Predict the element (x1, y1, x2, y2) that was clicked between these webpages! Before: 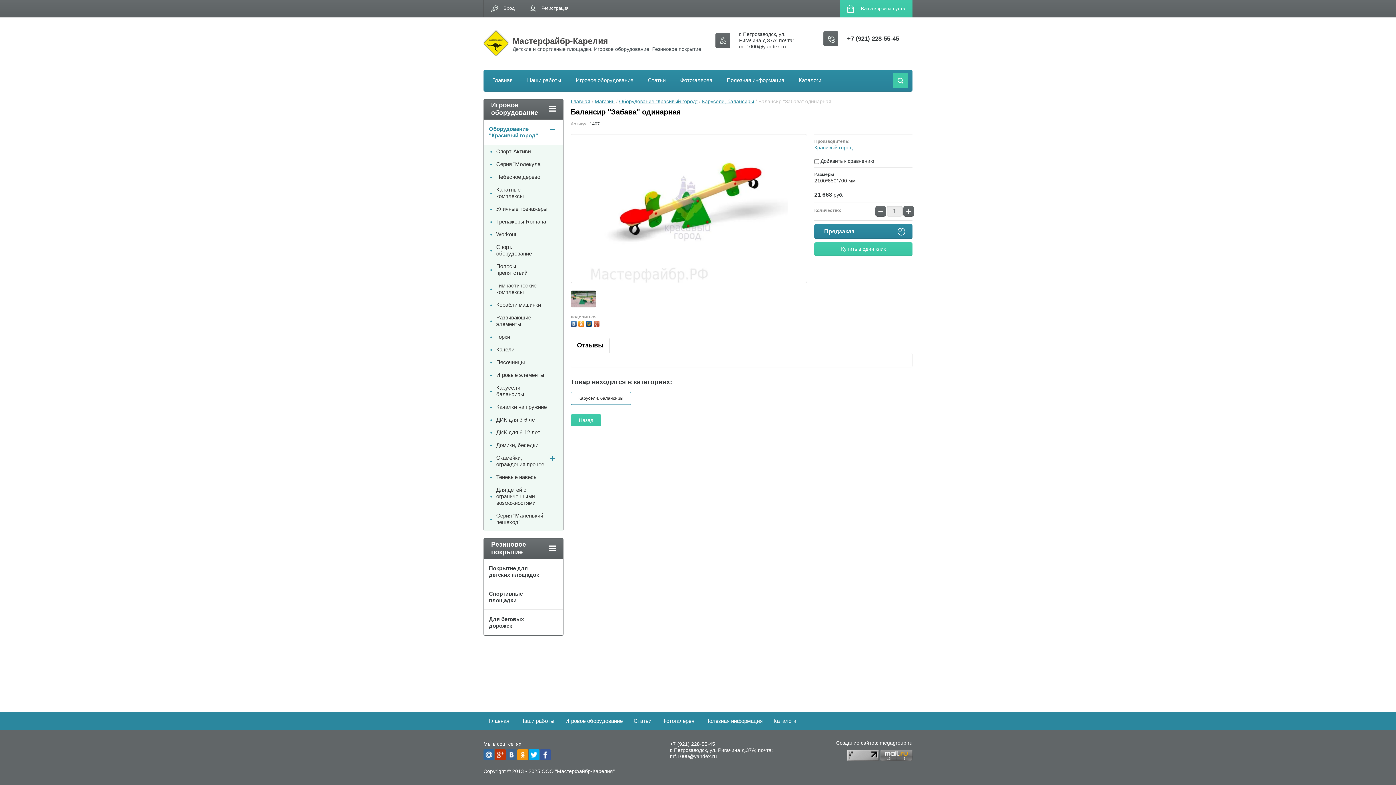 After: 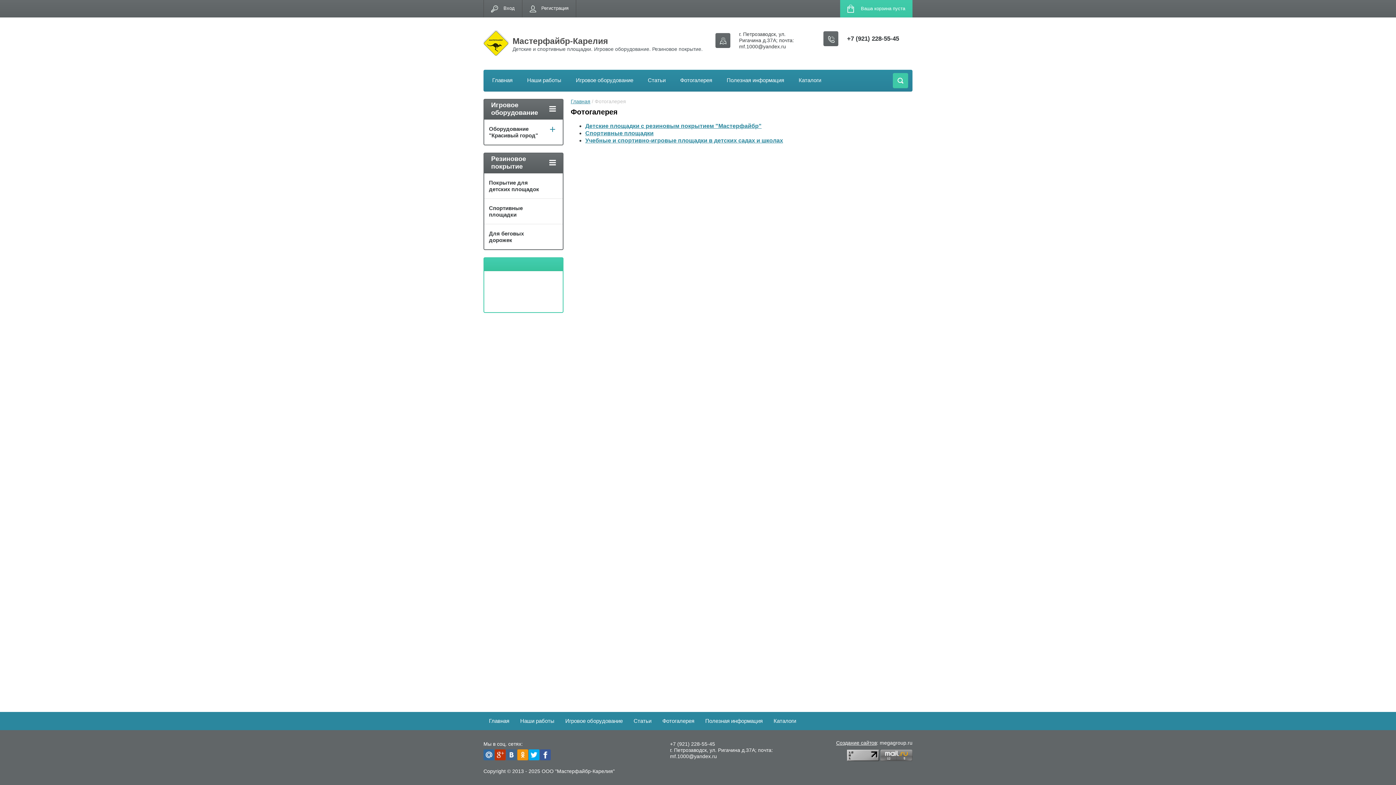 Action: bbox: (657, 718, 700, 730) label: Фотогалерея